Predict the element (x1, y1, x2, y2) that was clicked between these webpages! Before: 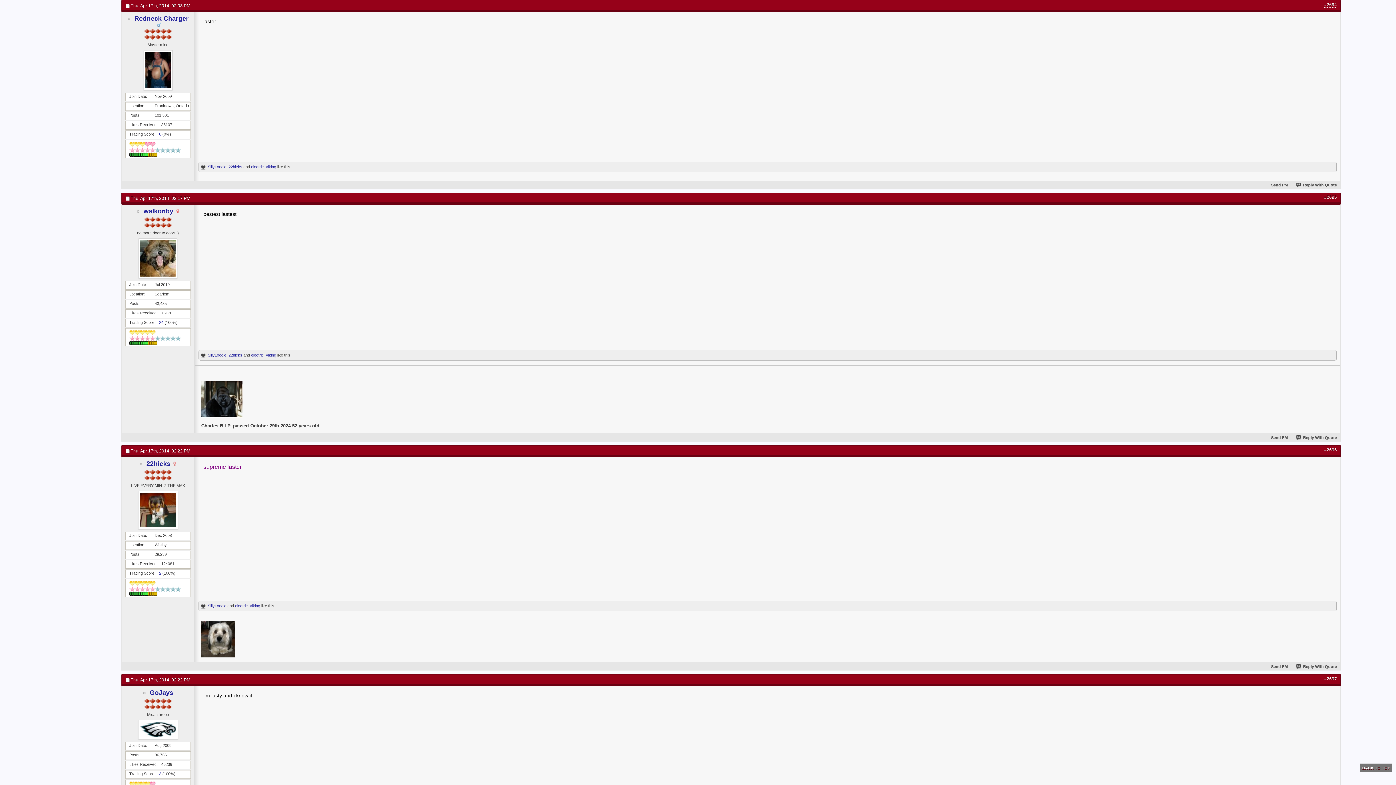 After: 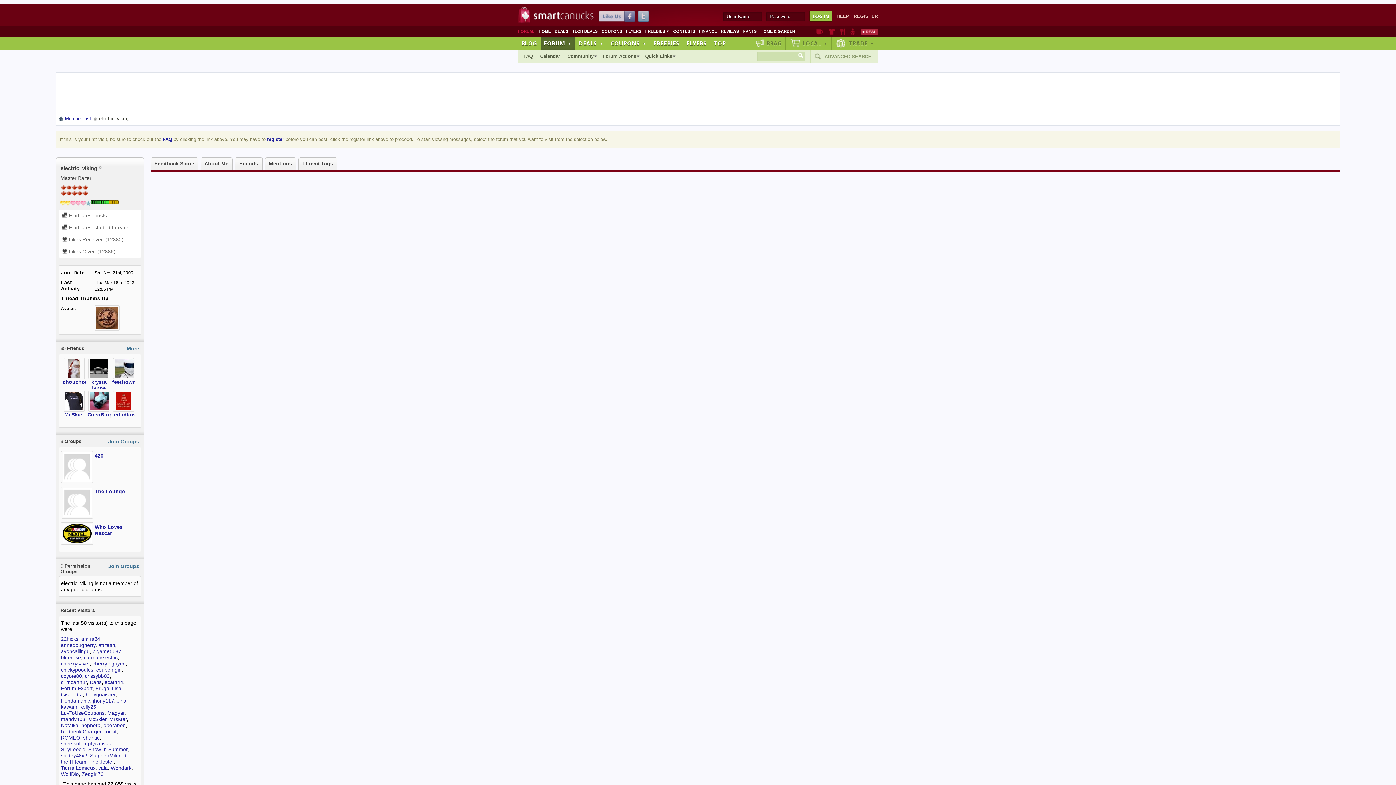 Action: label: electric_viking bbox: (235, 604, 260, 608)